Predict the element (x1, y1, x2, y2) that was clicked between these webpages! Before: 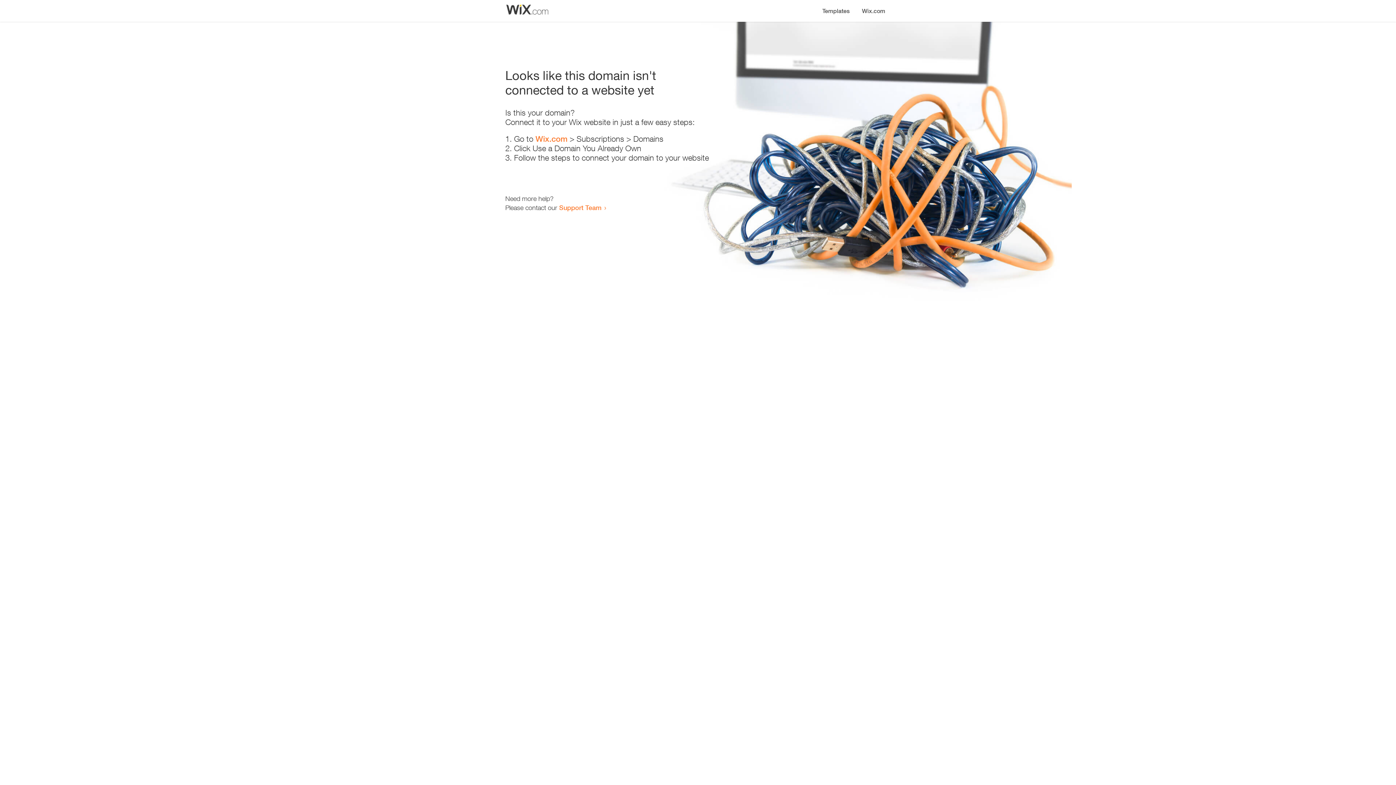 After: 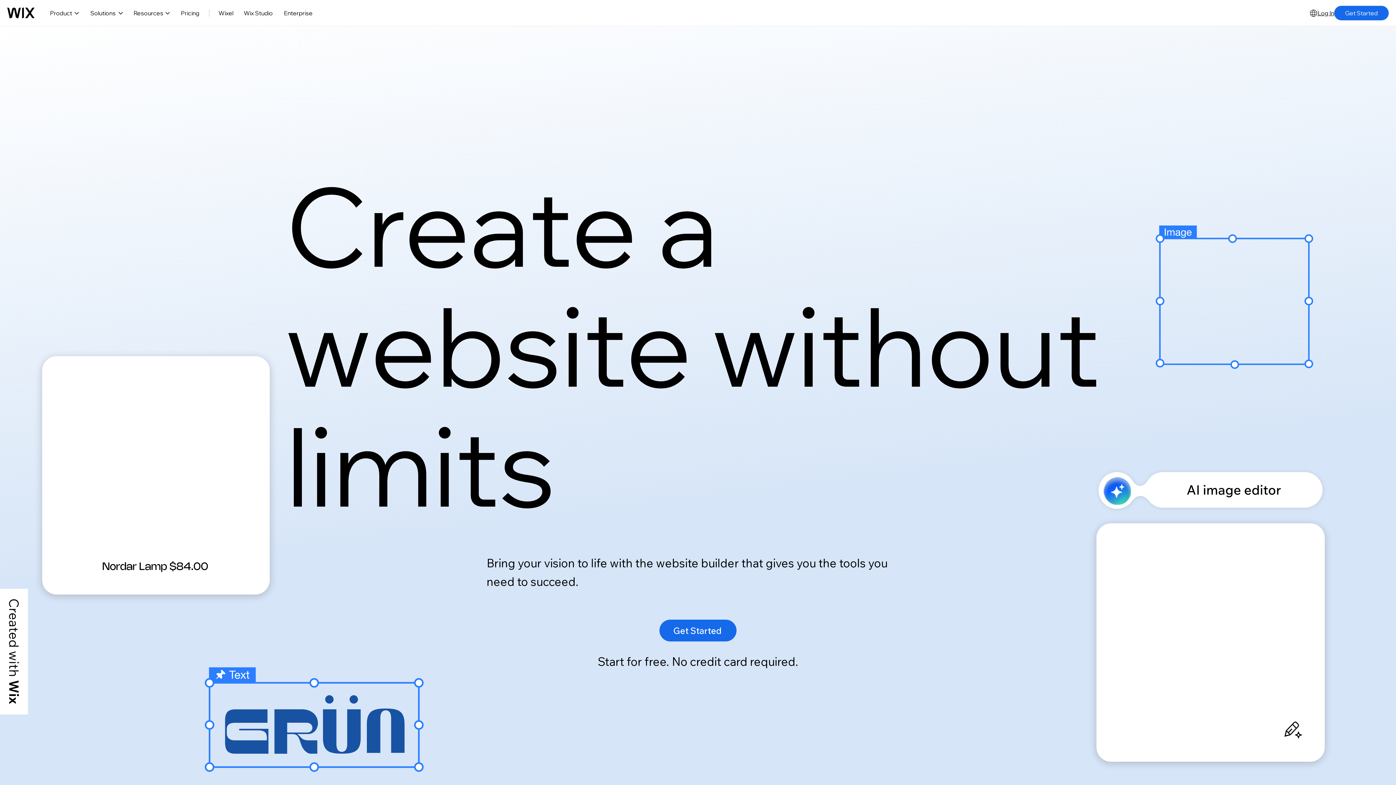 Action: bbox: (535, 134, 567, 143) label: Wix.com